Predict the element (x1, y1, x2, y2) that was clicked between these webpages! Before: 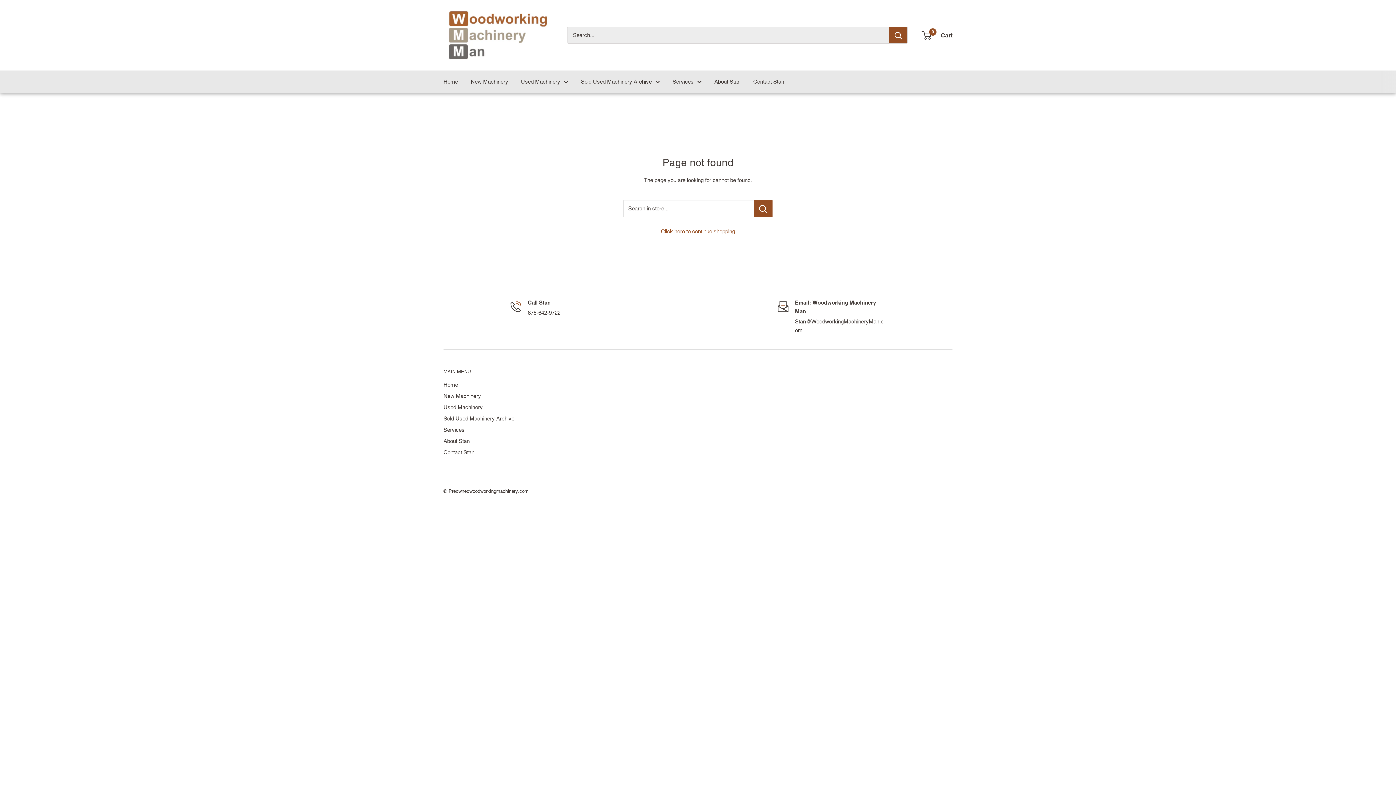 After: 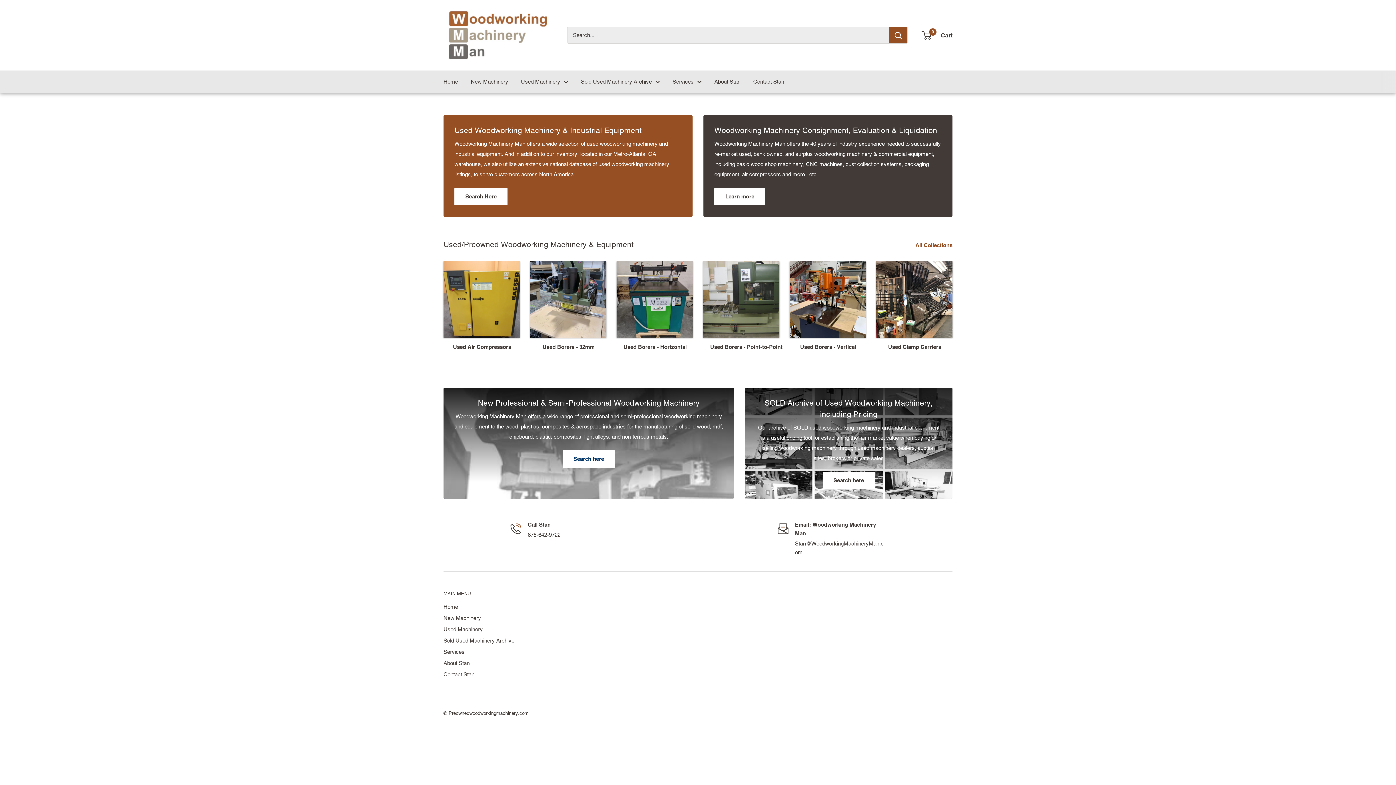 Action: label: Services bbox: (672, 76, 701, 86)